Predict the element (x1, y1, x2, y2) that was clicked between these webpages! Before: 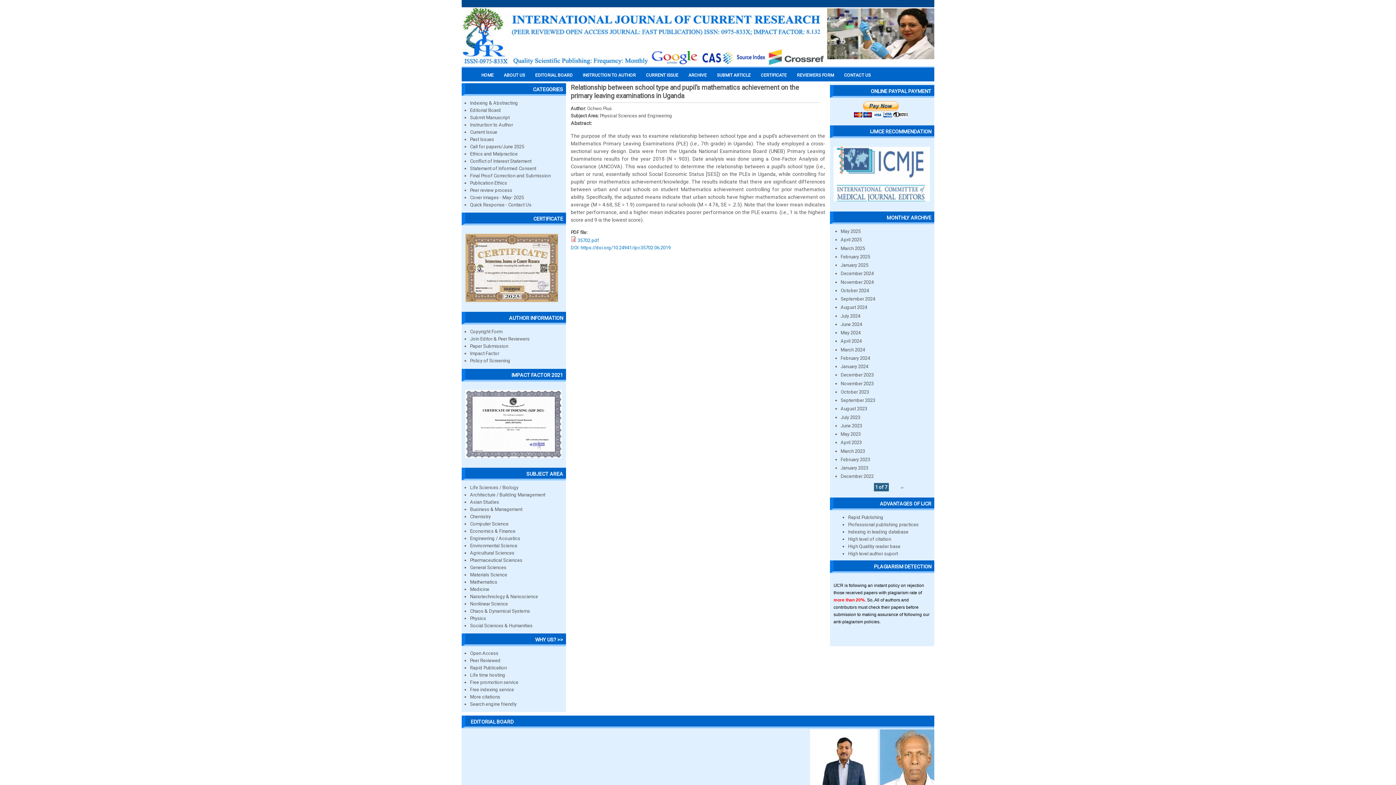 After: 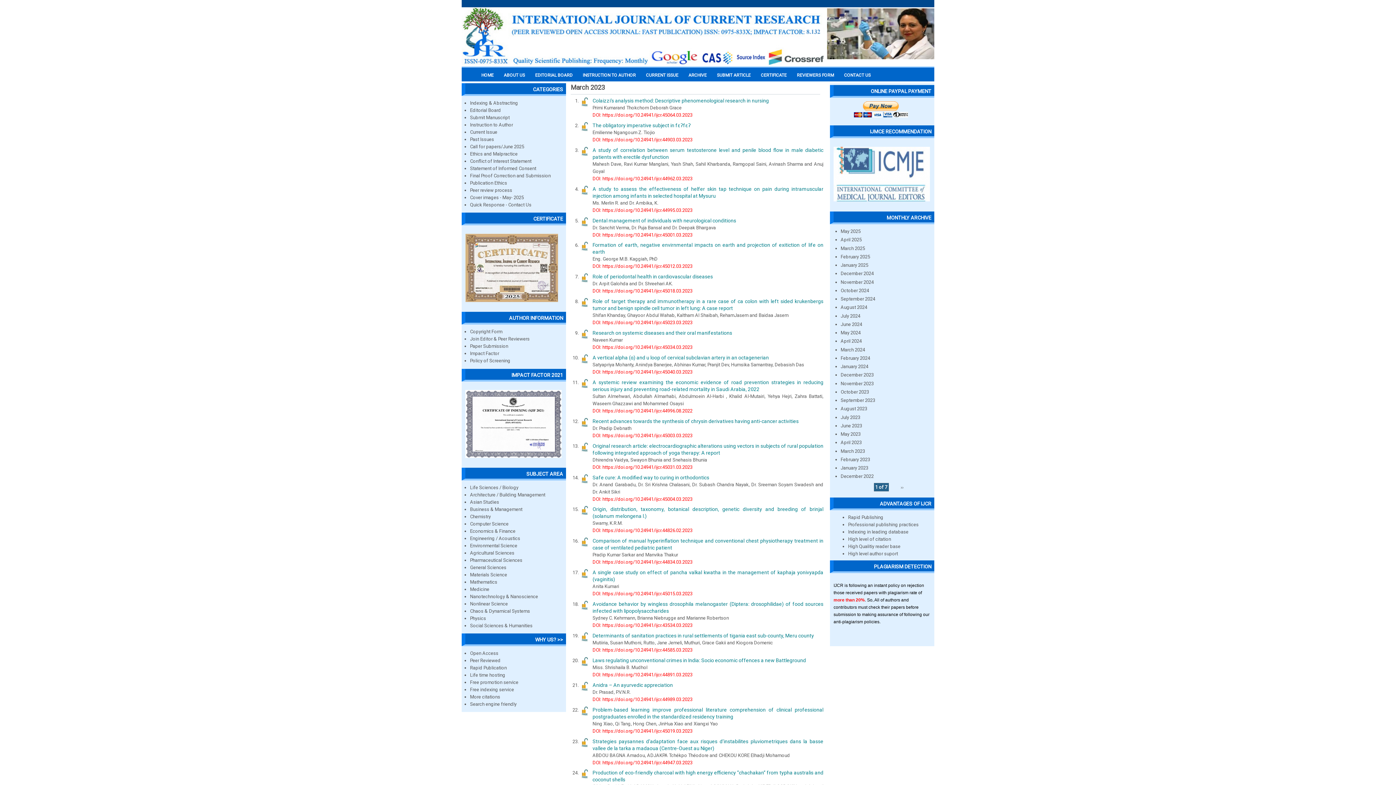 Action: bbox: (840, 448, 865, 454) label: March 2023